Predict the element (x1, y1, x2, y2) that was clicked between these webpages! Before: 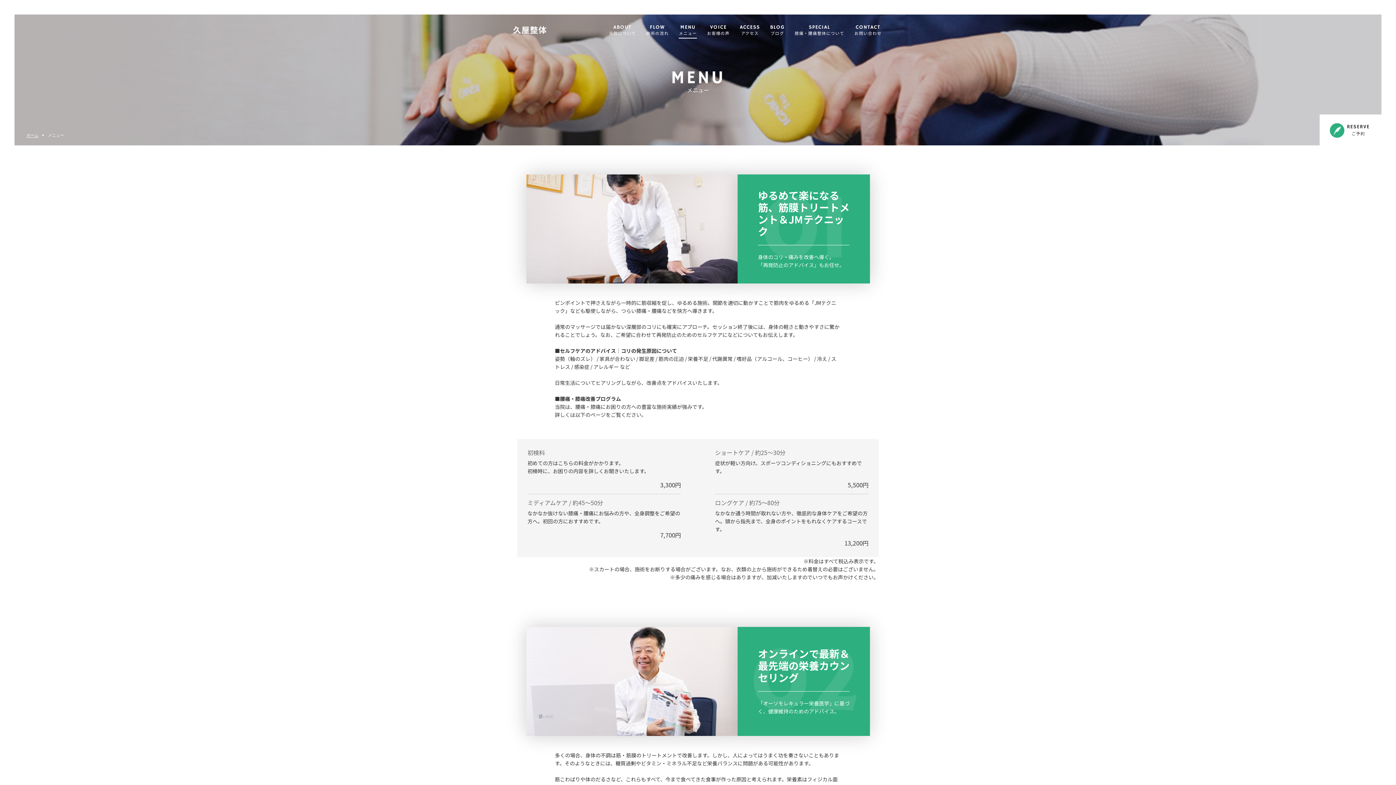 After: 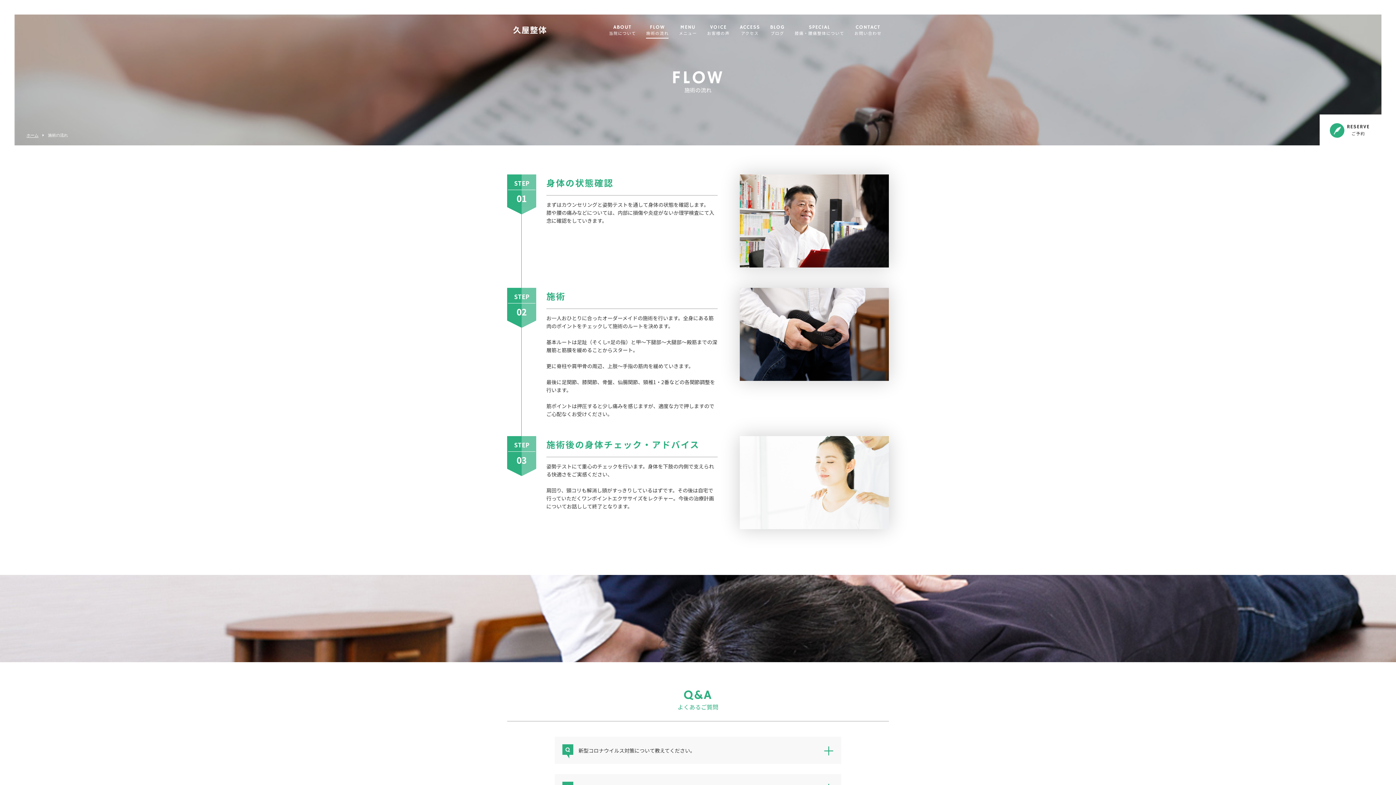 Action: label: FLOW
施術の流れ bbox: (646, 24, 668, 36)